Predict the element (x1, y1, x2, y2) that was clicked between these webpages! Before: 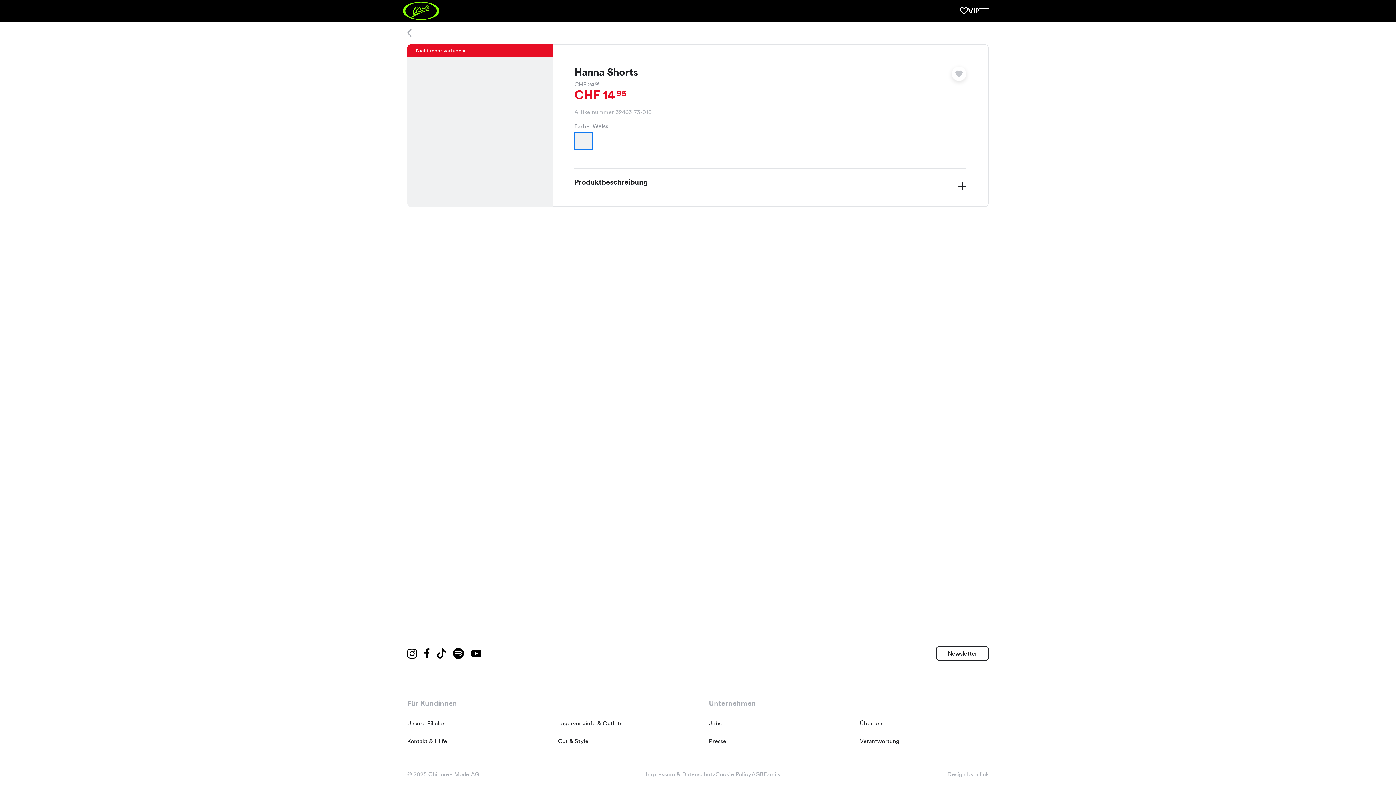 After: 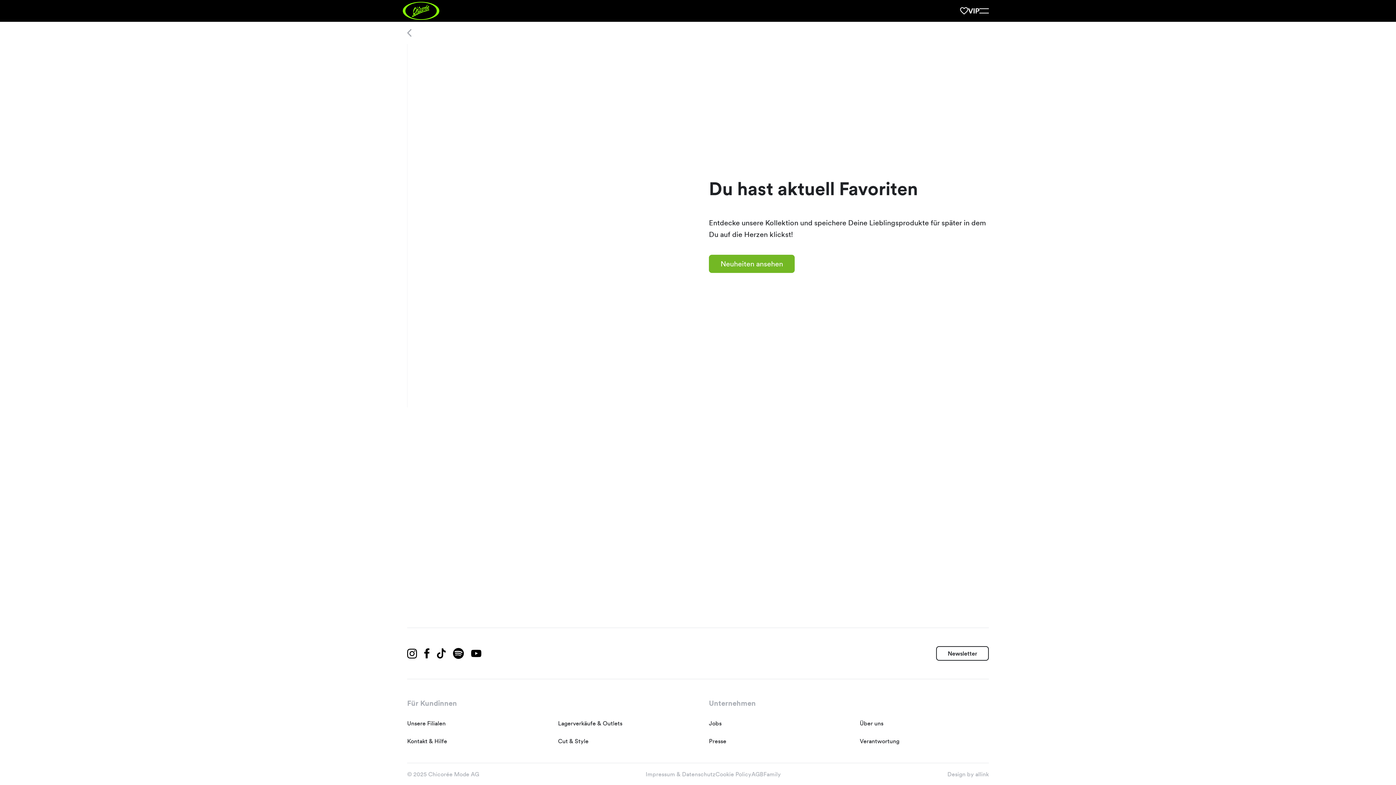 Action: bbox: (960, 7, 968, 14)